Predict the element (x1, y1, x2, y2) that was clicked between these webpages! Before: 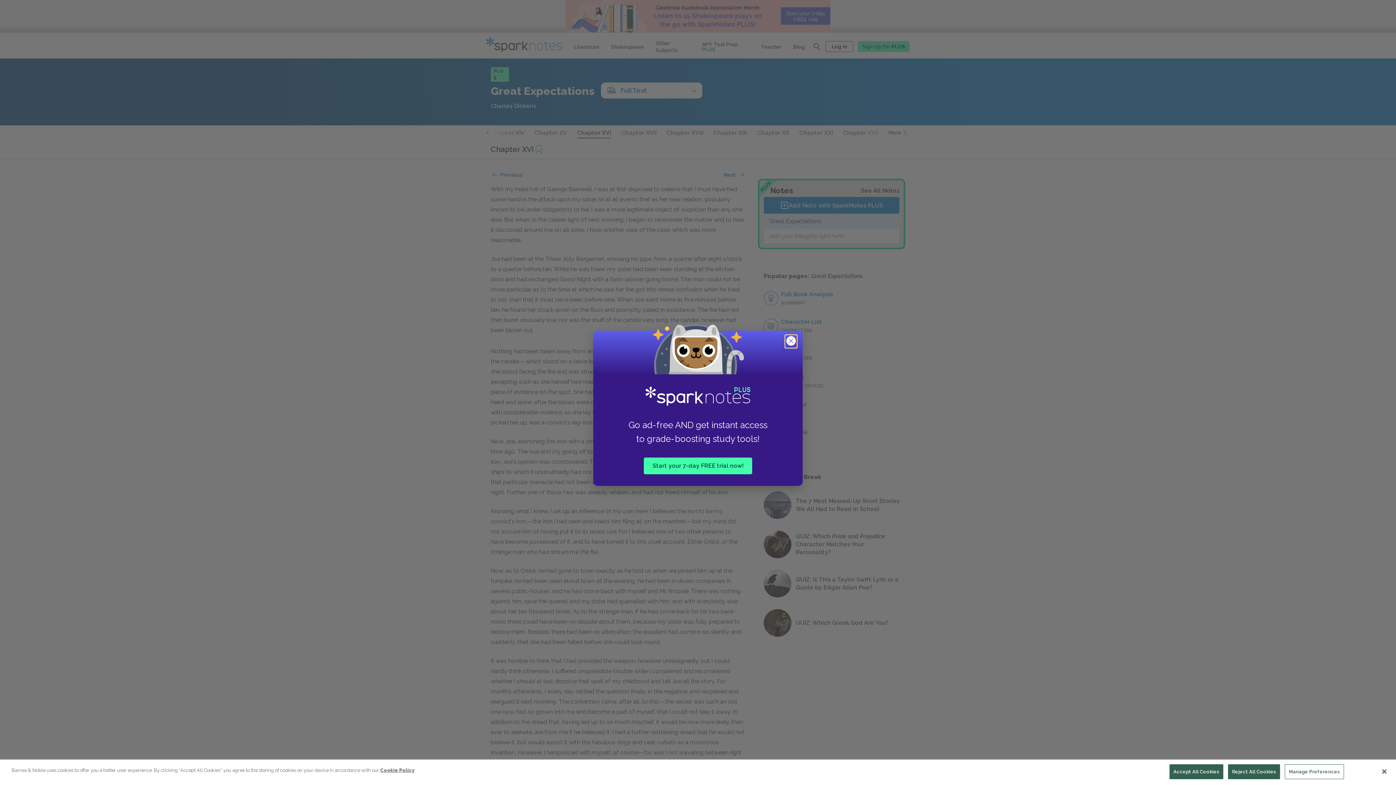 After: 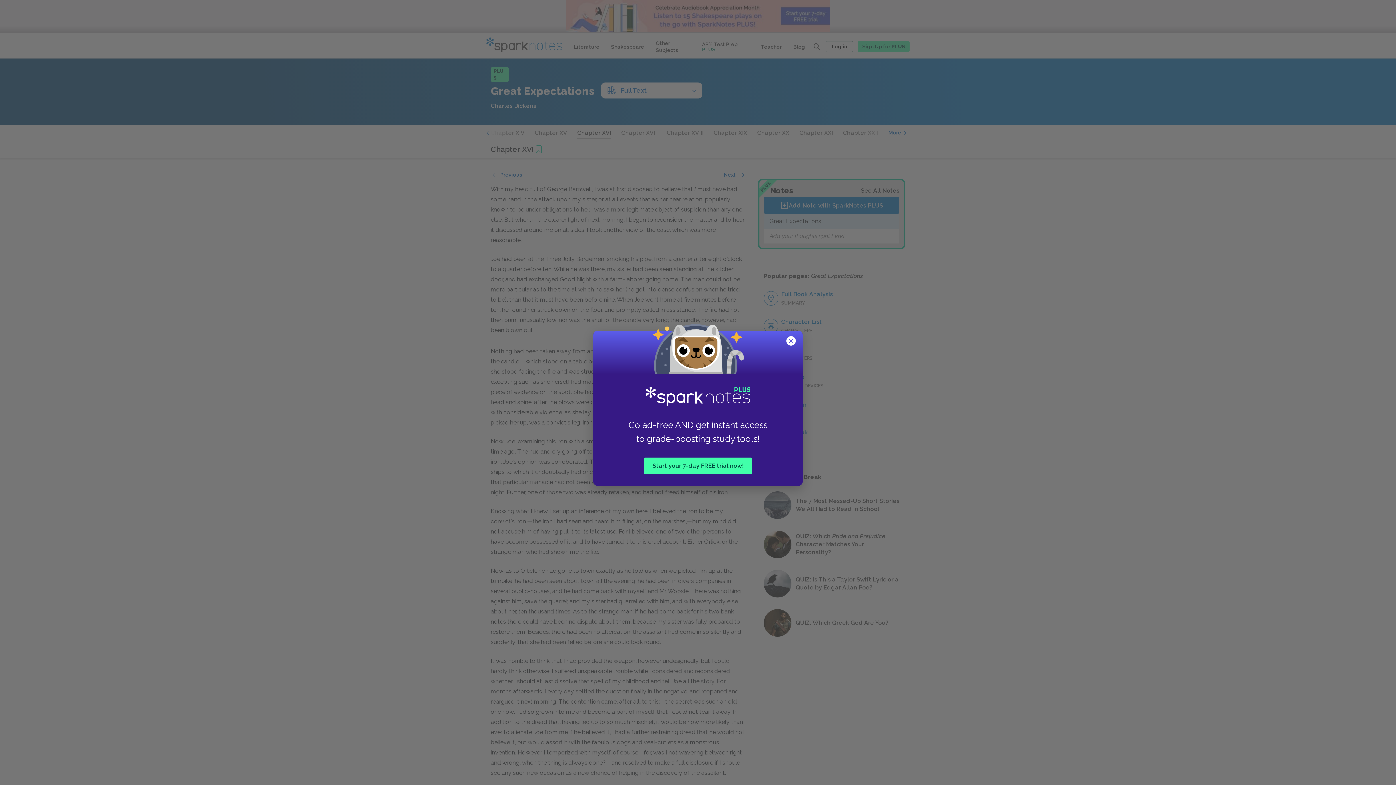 Action: bbox: (1228, 764, 1280, 779) label: Reject All Cookies